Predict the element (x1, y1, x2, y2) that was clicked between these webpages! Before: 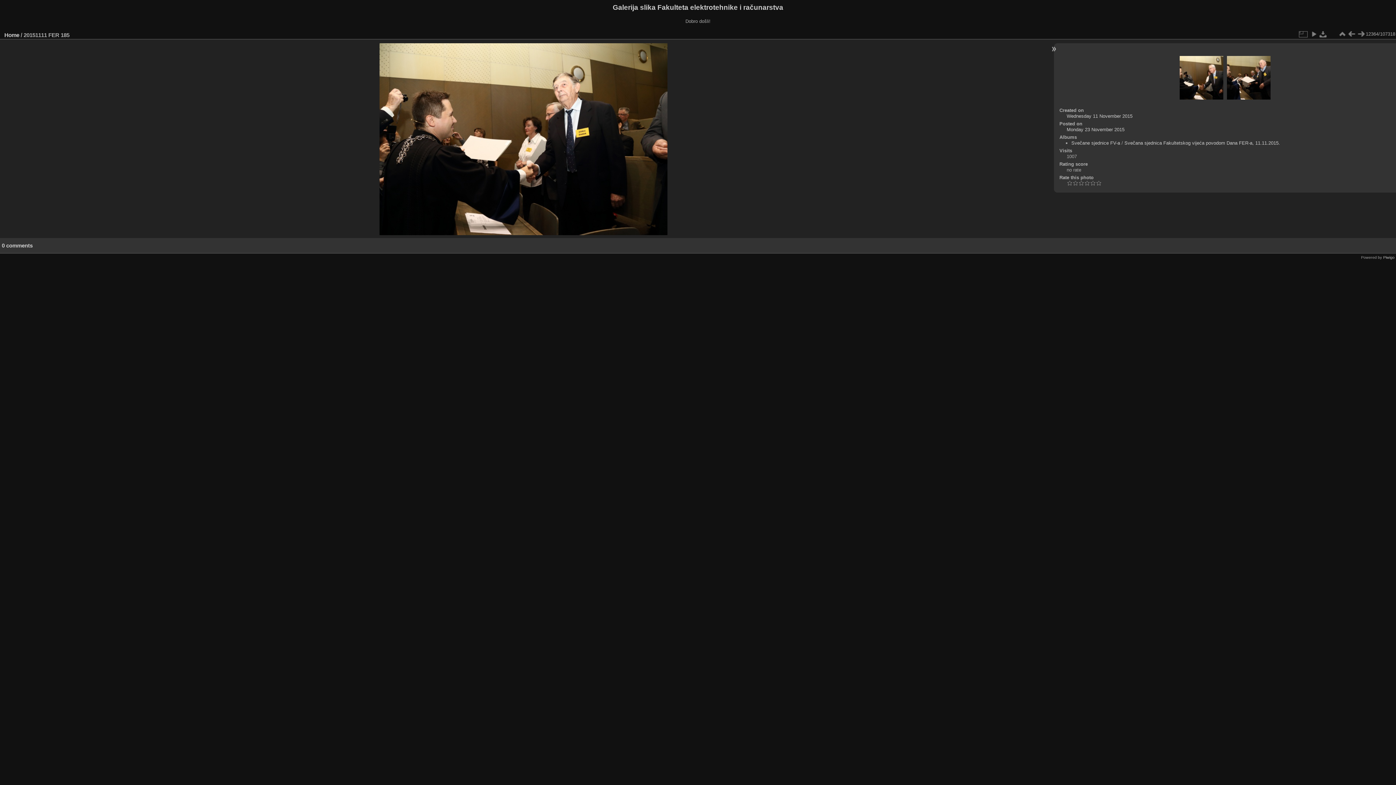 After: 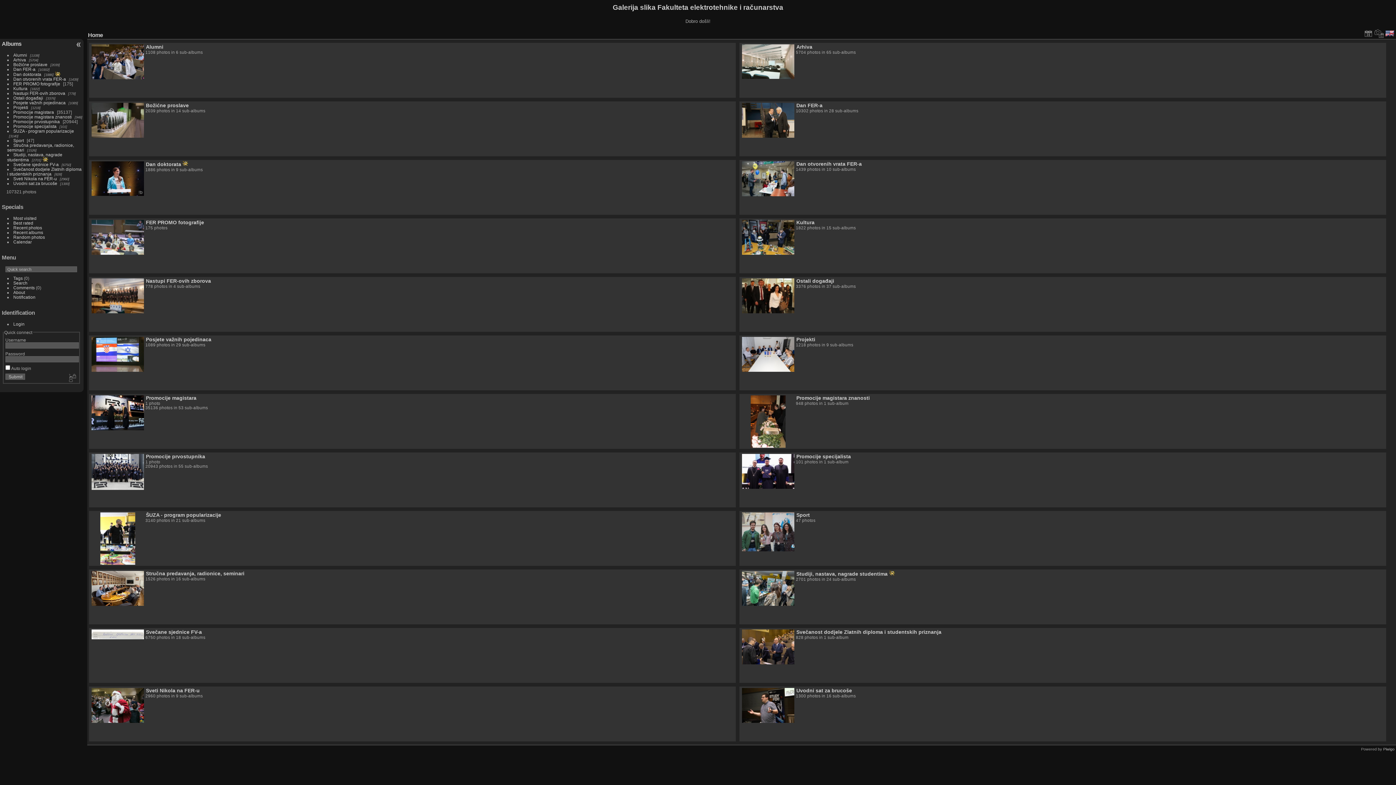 Action: label: Home bbox: (4, 31, 19, 38)